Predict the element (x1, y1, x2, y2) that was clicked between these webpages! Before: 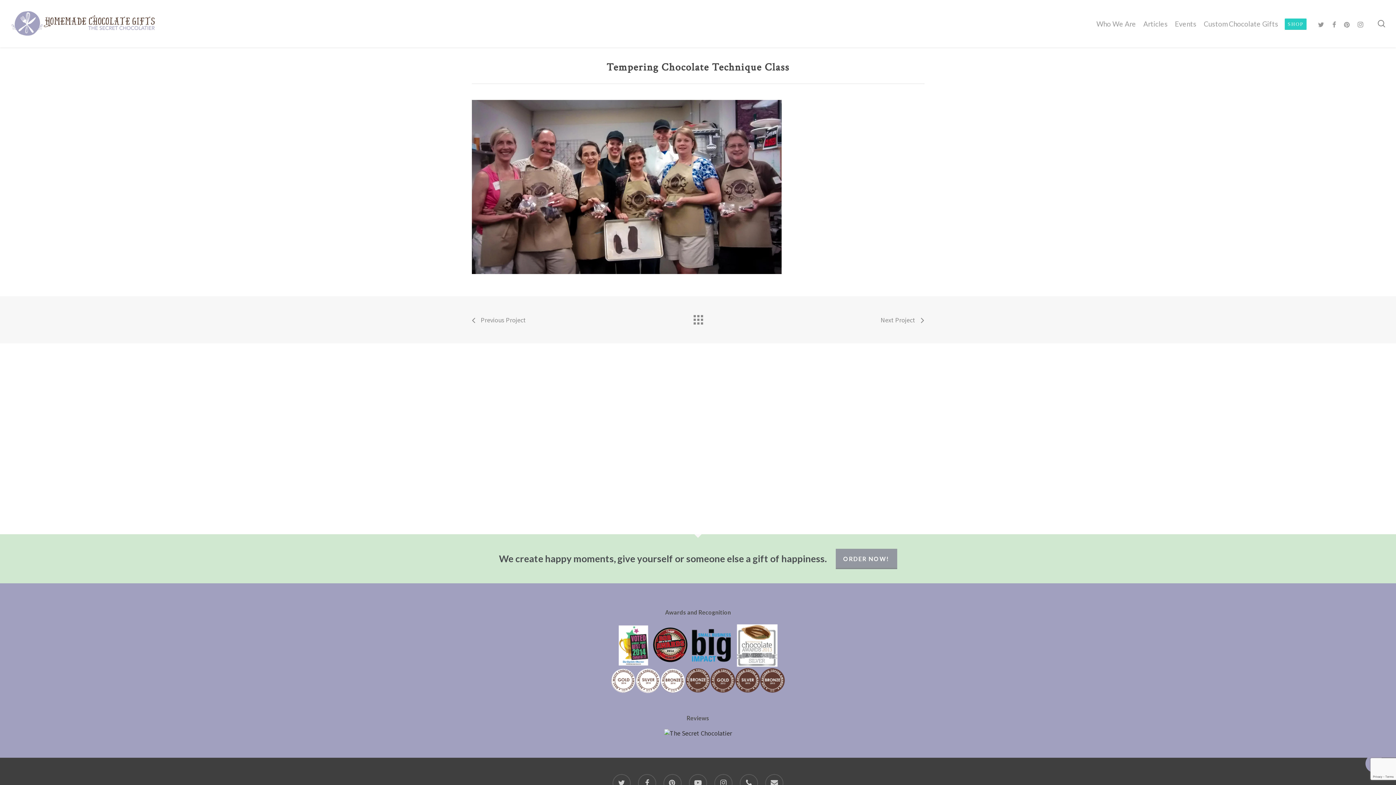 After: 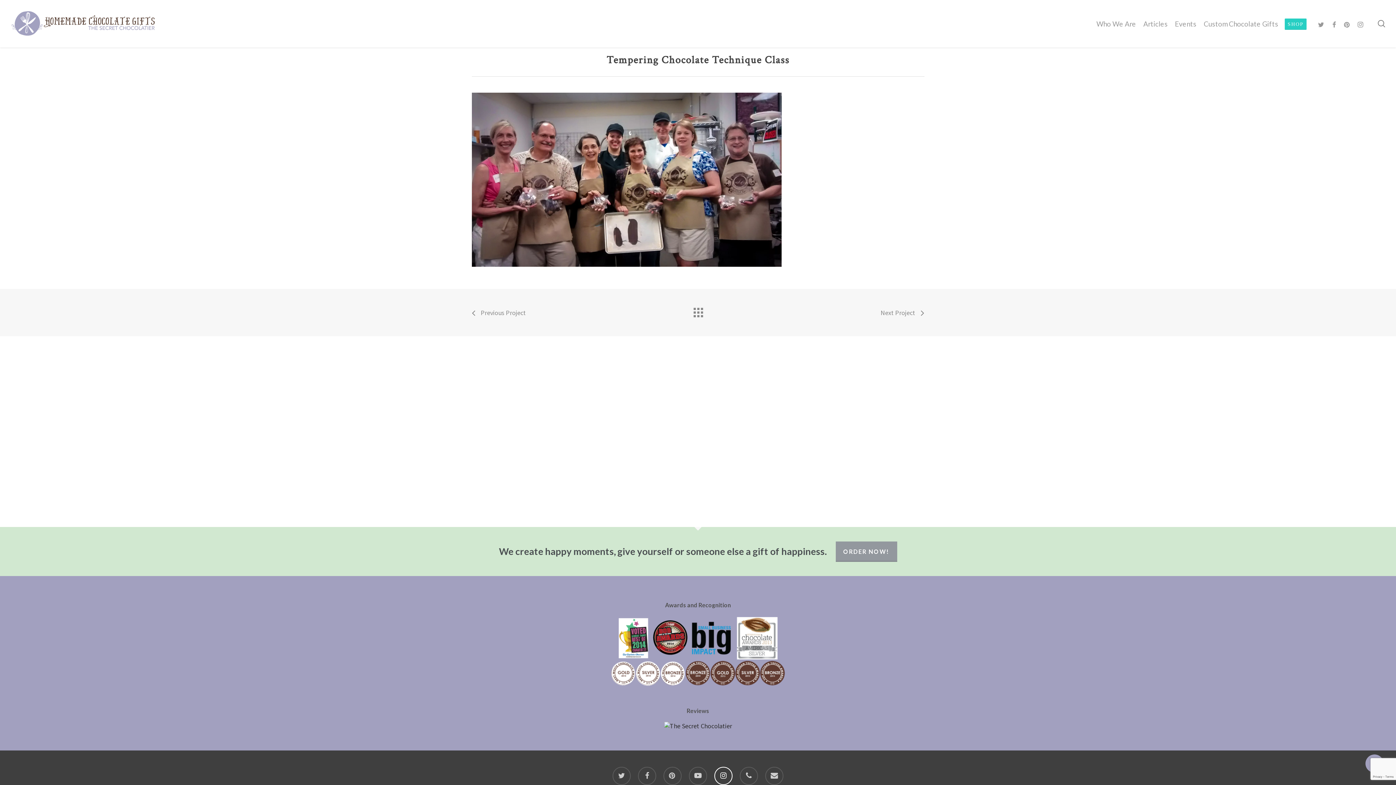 Action: label: instagram bbox: (714, 774, 732, 792)